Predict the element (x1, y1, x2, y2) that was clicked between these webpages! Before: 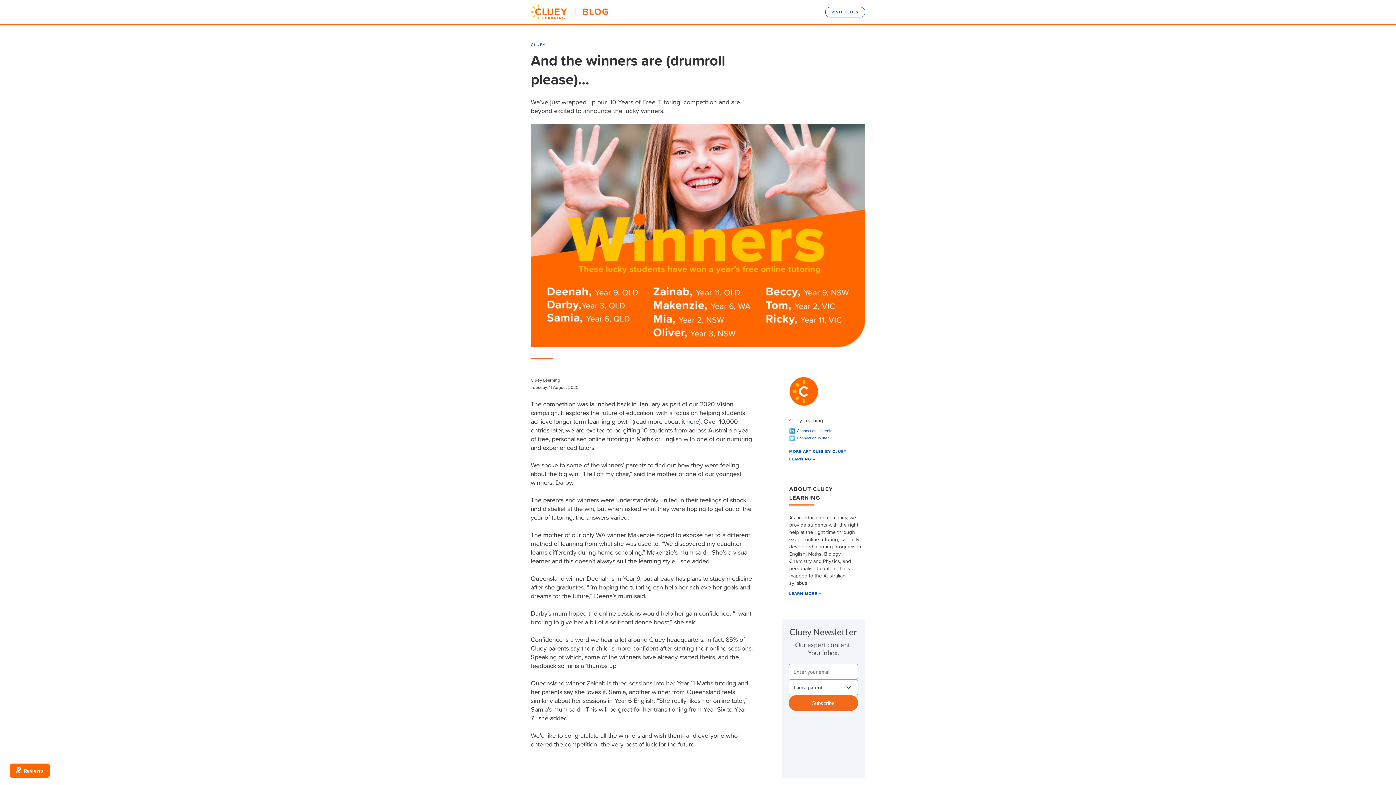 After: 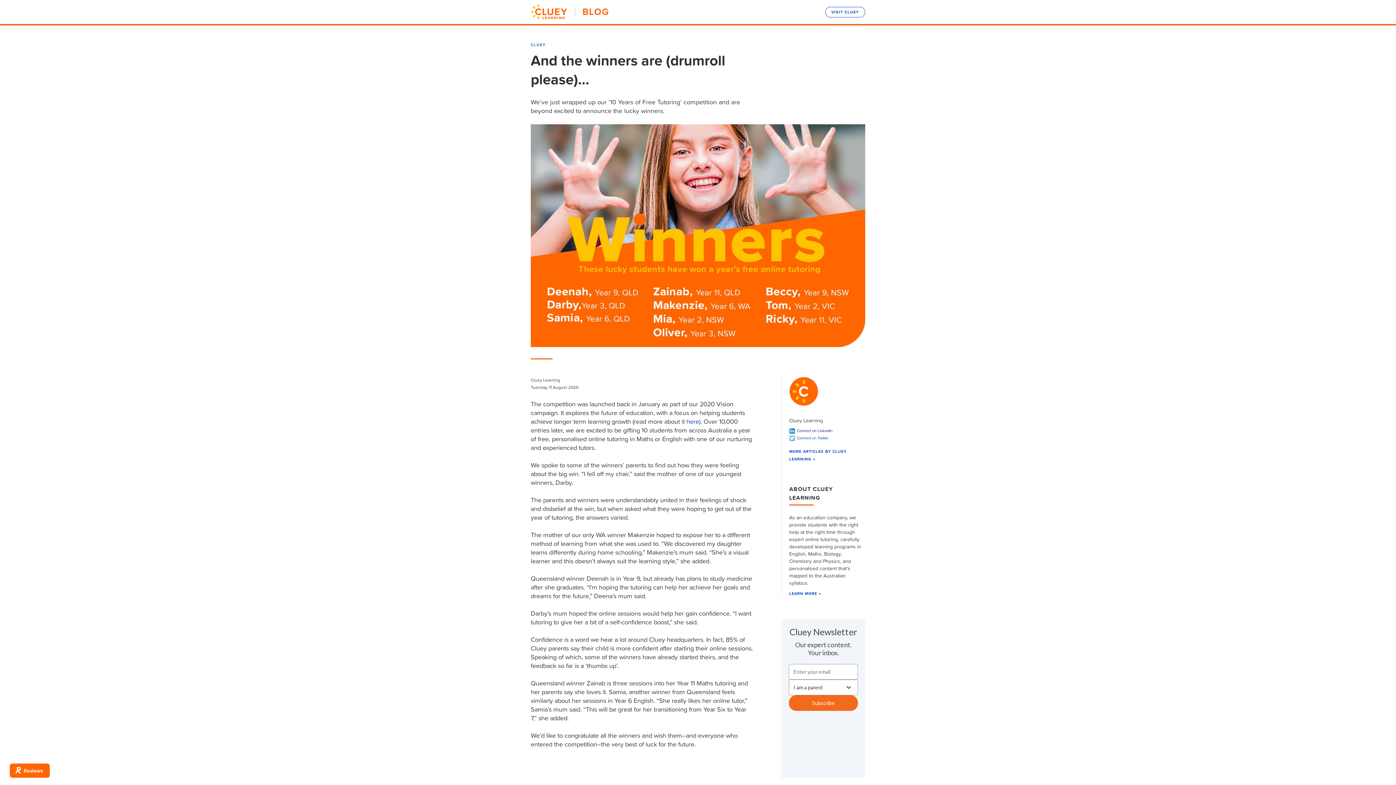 Action: label: Connect on LinkedIn bbox: (797, 429, 832, 433)